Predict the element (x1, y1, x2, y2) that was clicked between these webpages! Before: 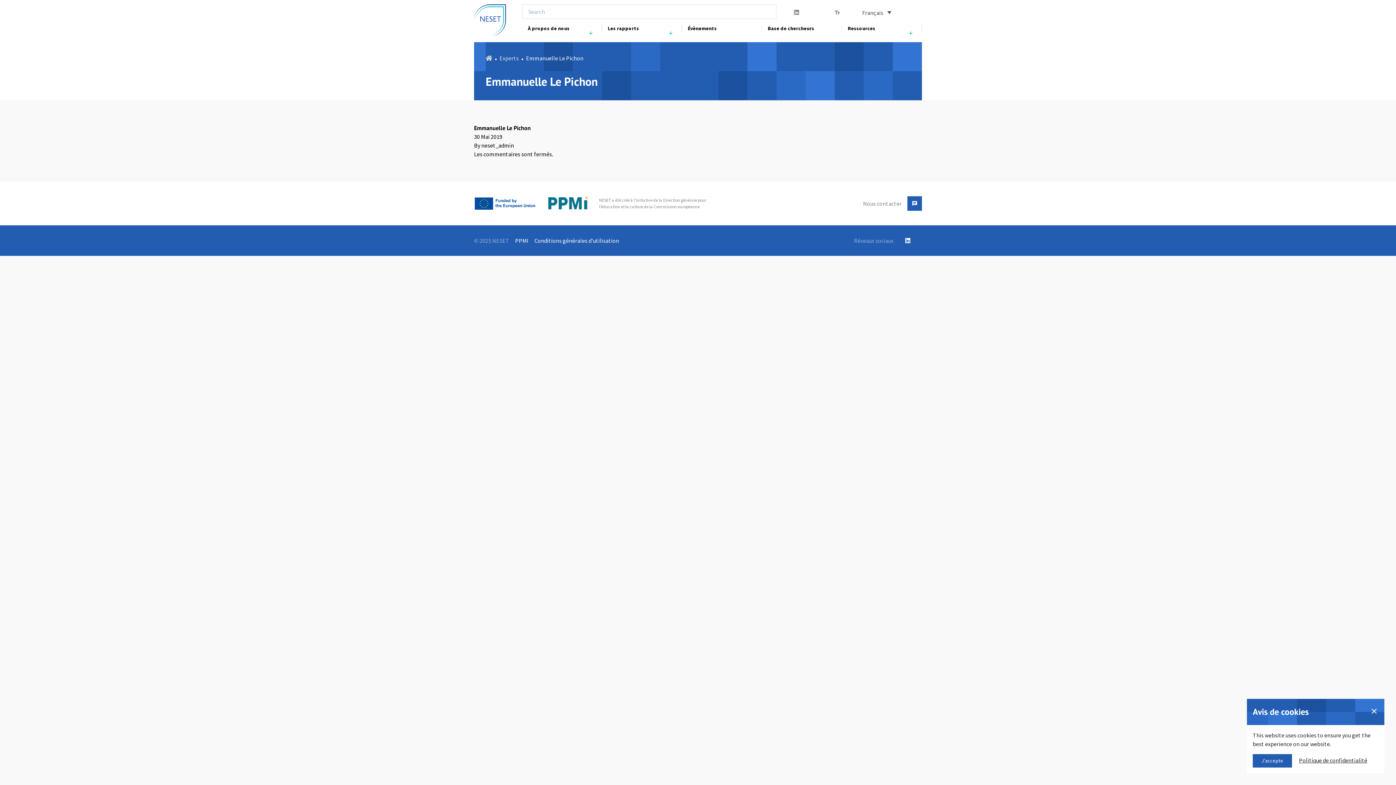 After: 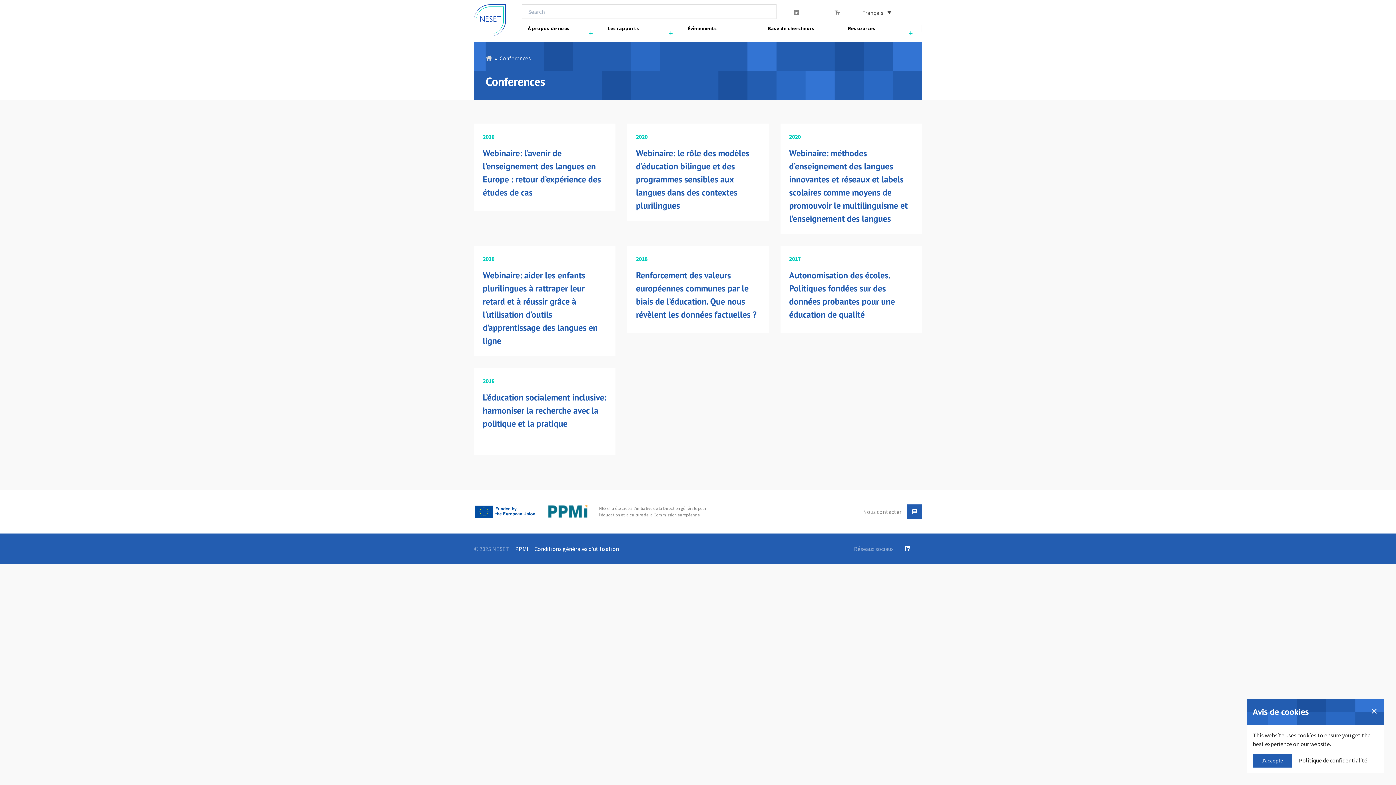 Action: label: Évènements bbox: (682, 24, 762, 32)